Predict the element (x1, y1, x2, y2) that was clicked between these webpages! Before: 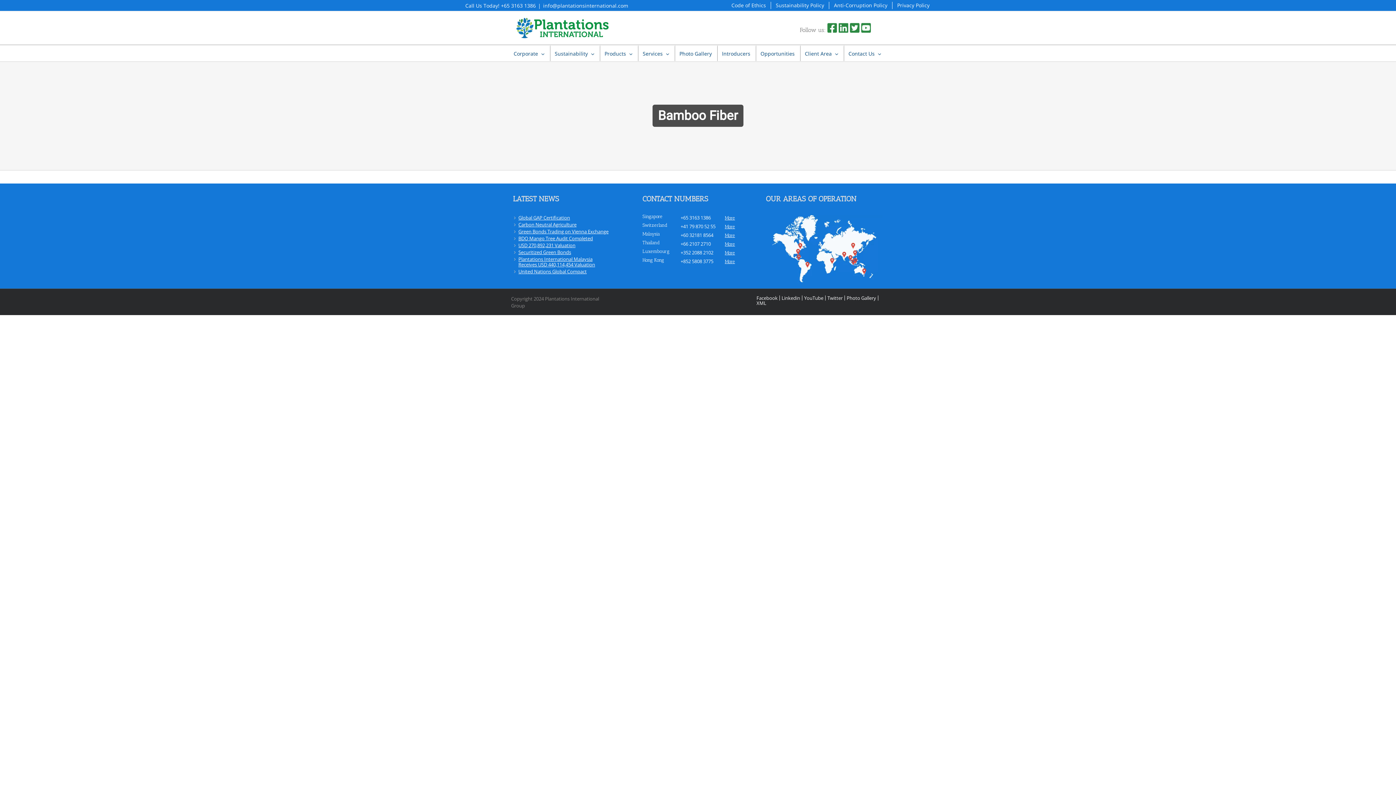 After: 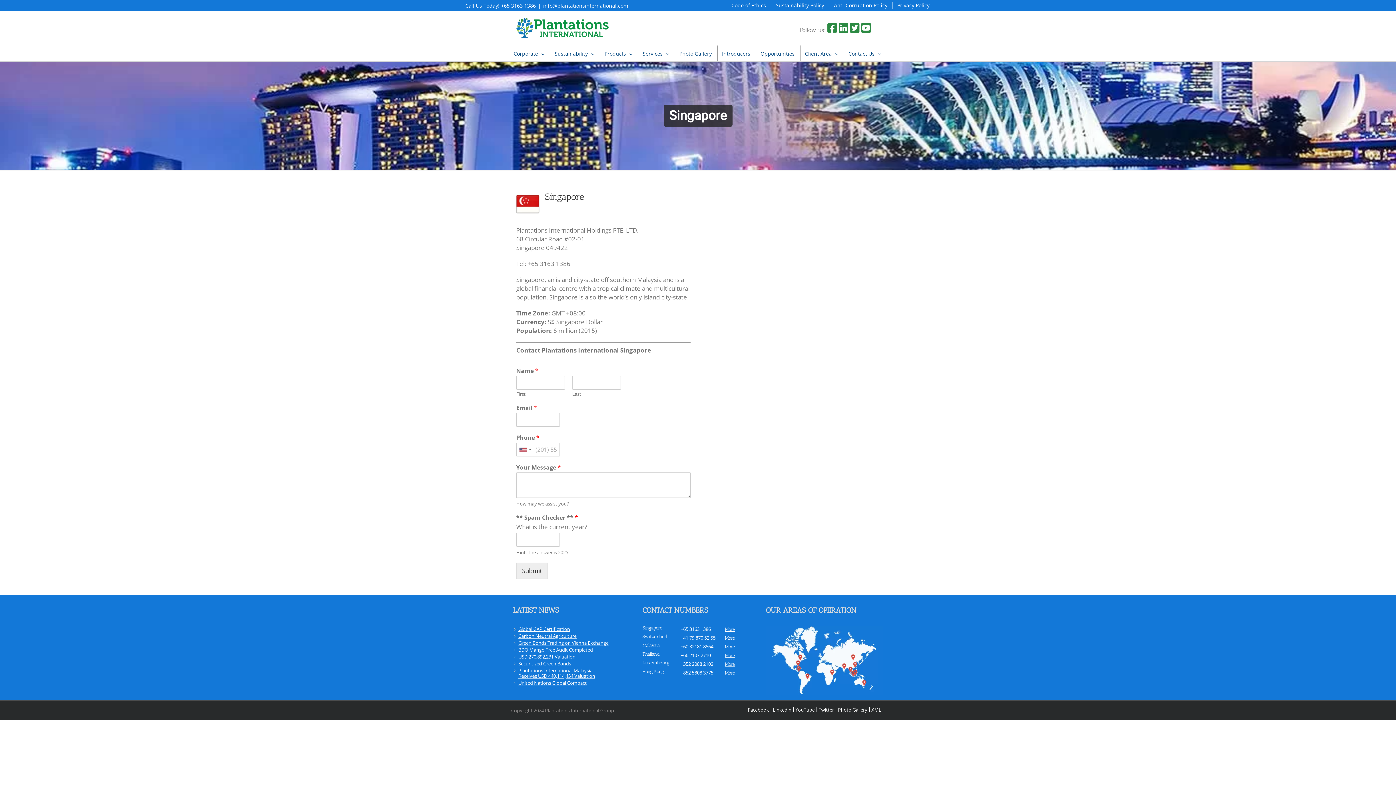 Action: bbox: (642, 213, 662, 219) label: Singapore